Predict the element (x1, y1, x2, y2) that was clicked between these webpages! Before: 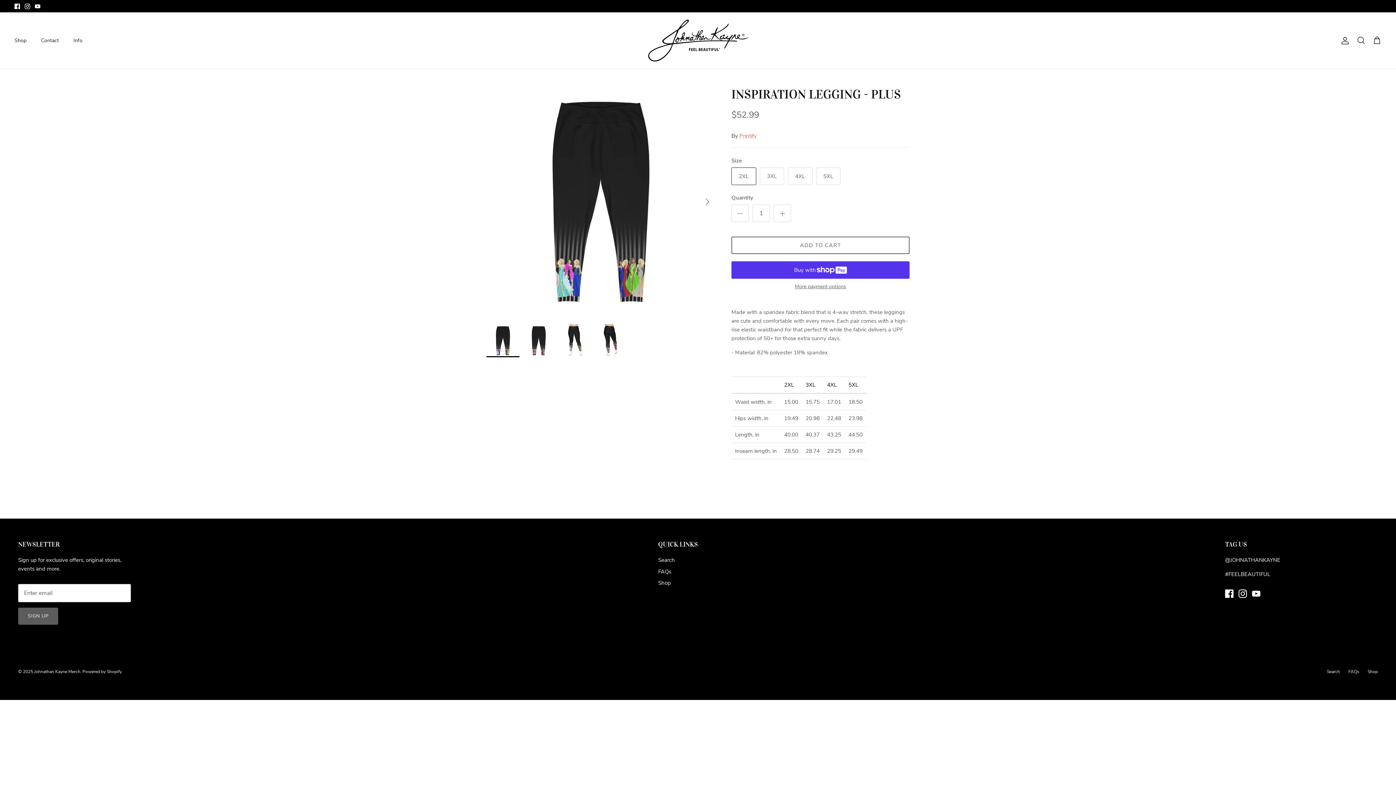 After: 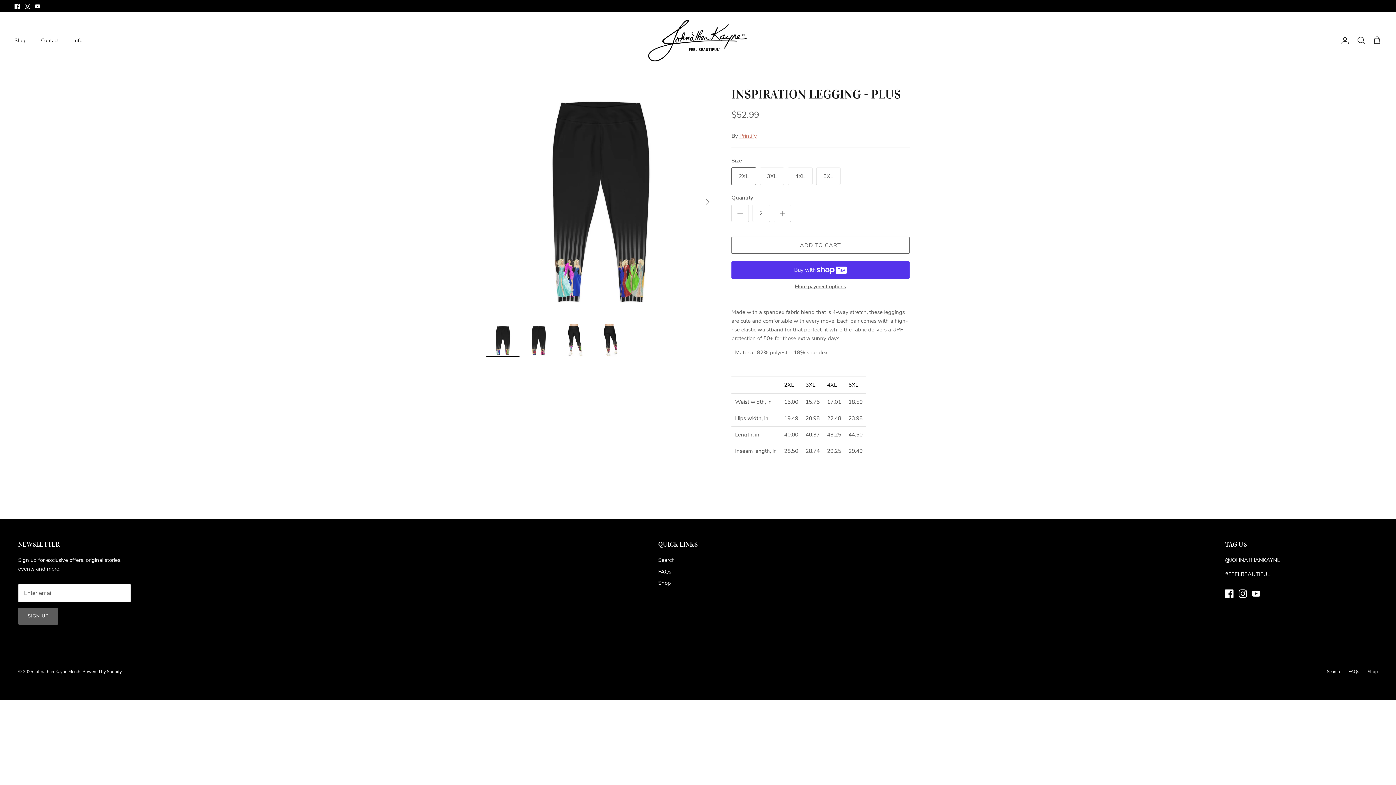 Action: bbox: (773, 204, 791, 222)